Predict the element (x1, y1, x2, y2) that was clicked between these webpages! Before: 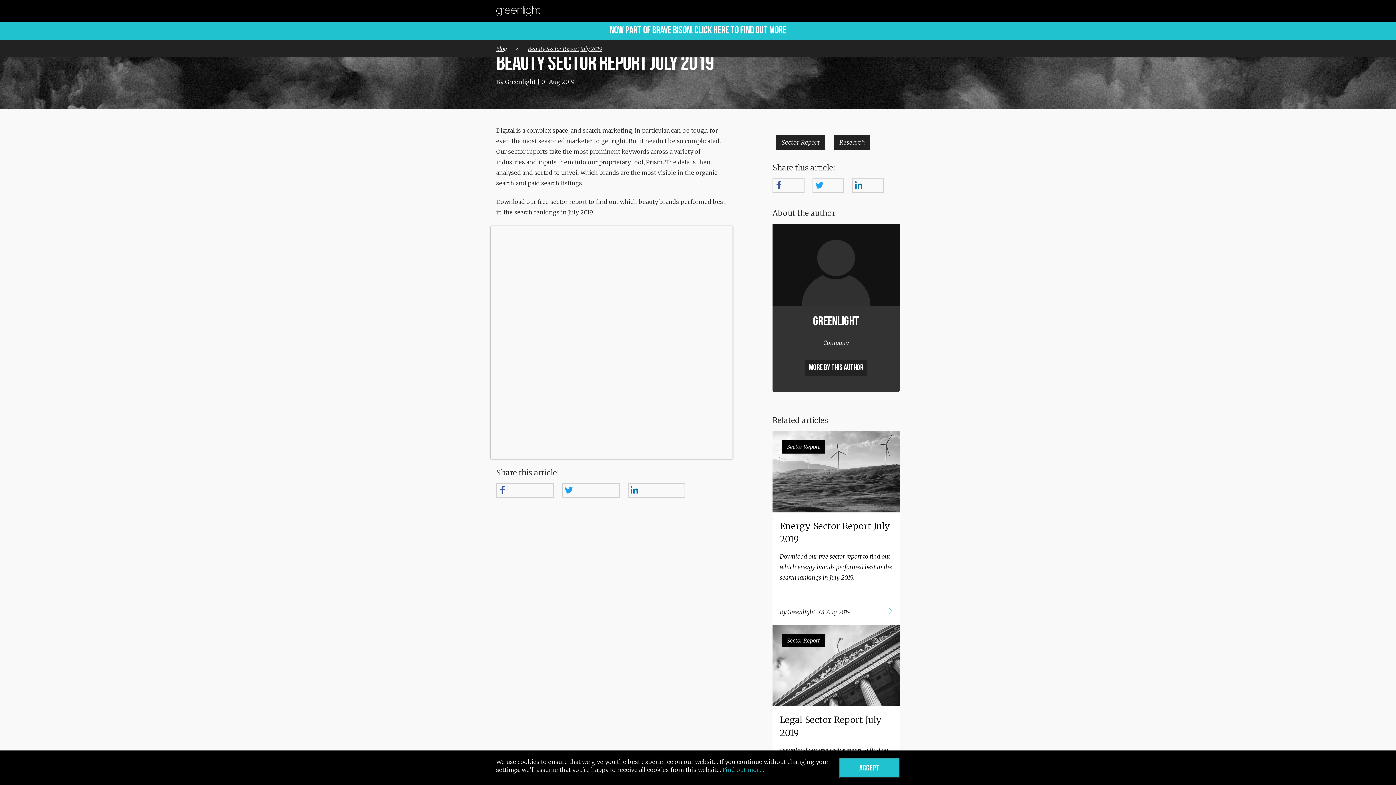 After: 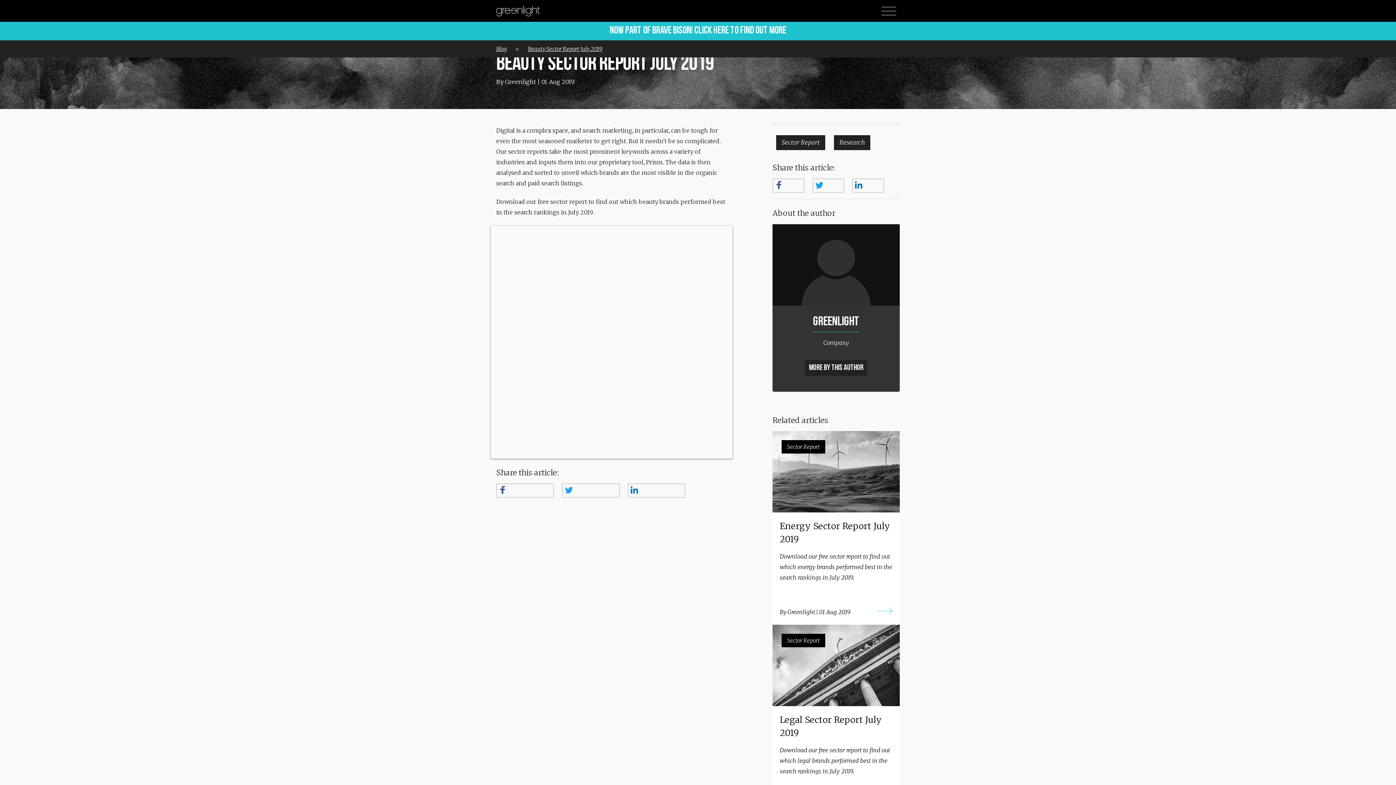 Action: label: ACCEPT bbox: (839, 758, 900, 778)